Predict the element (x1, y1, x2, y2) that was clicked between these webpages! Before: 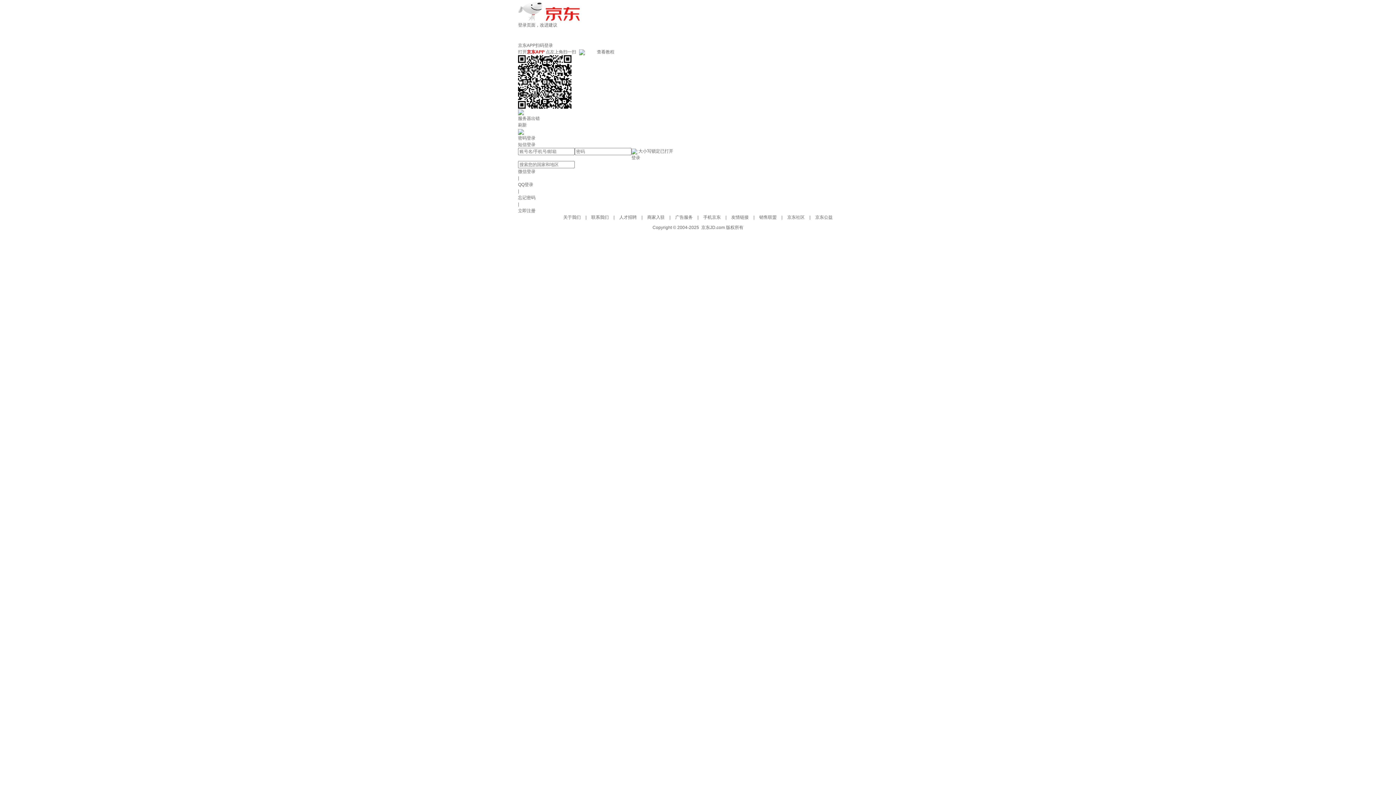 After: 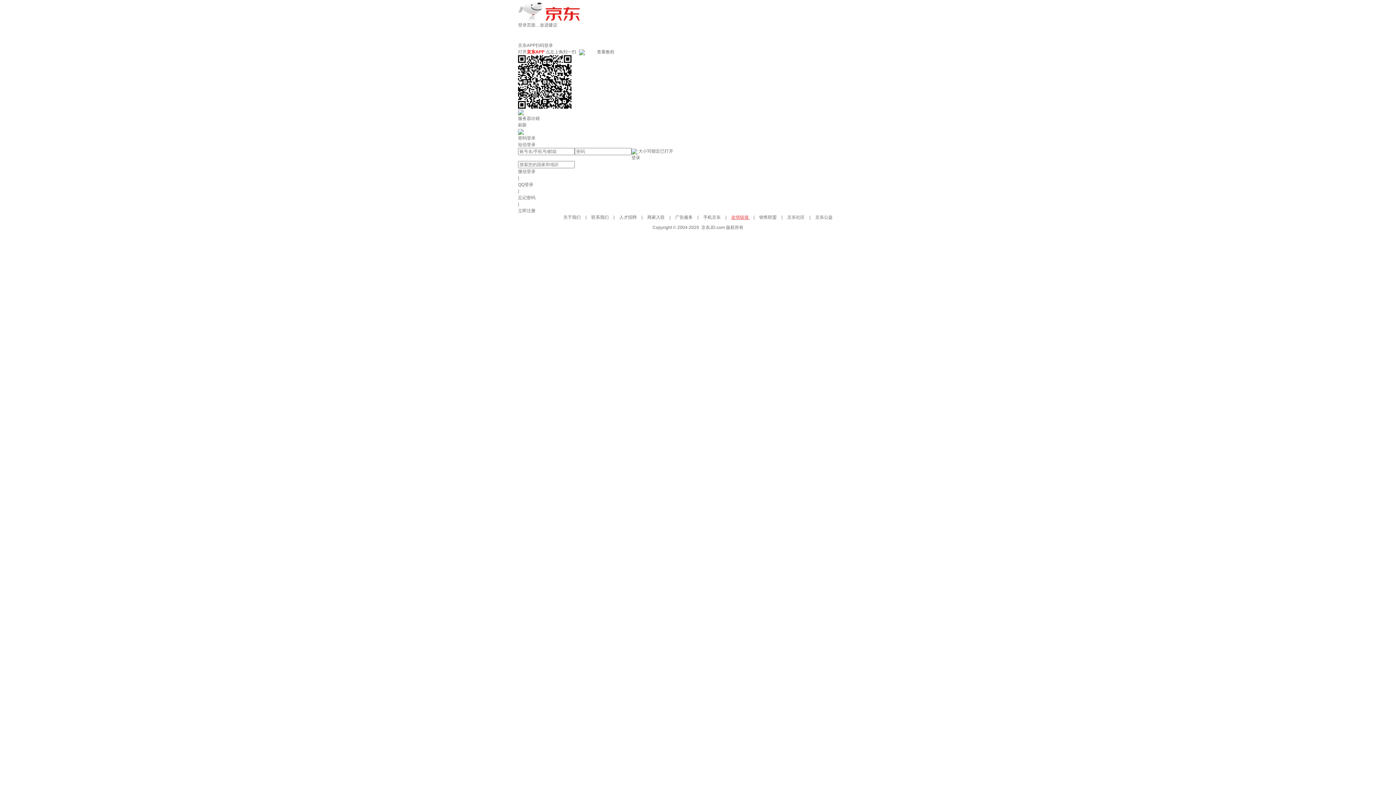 Action: label: 友情链接  bbox: (731, 214, 750, 220)